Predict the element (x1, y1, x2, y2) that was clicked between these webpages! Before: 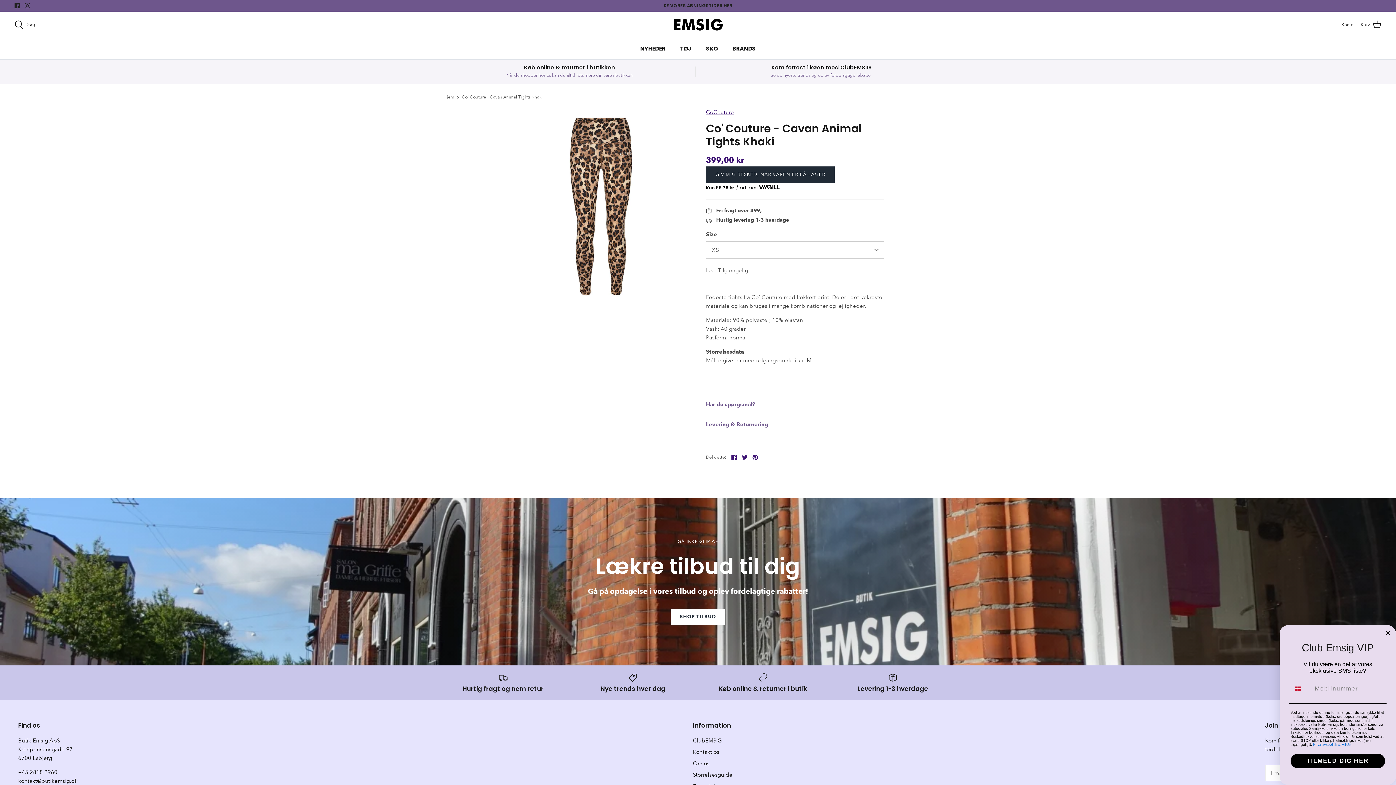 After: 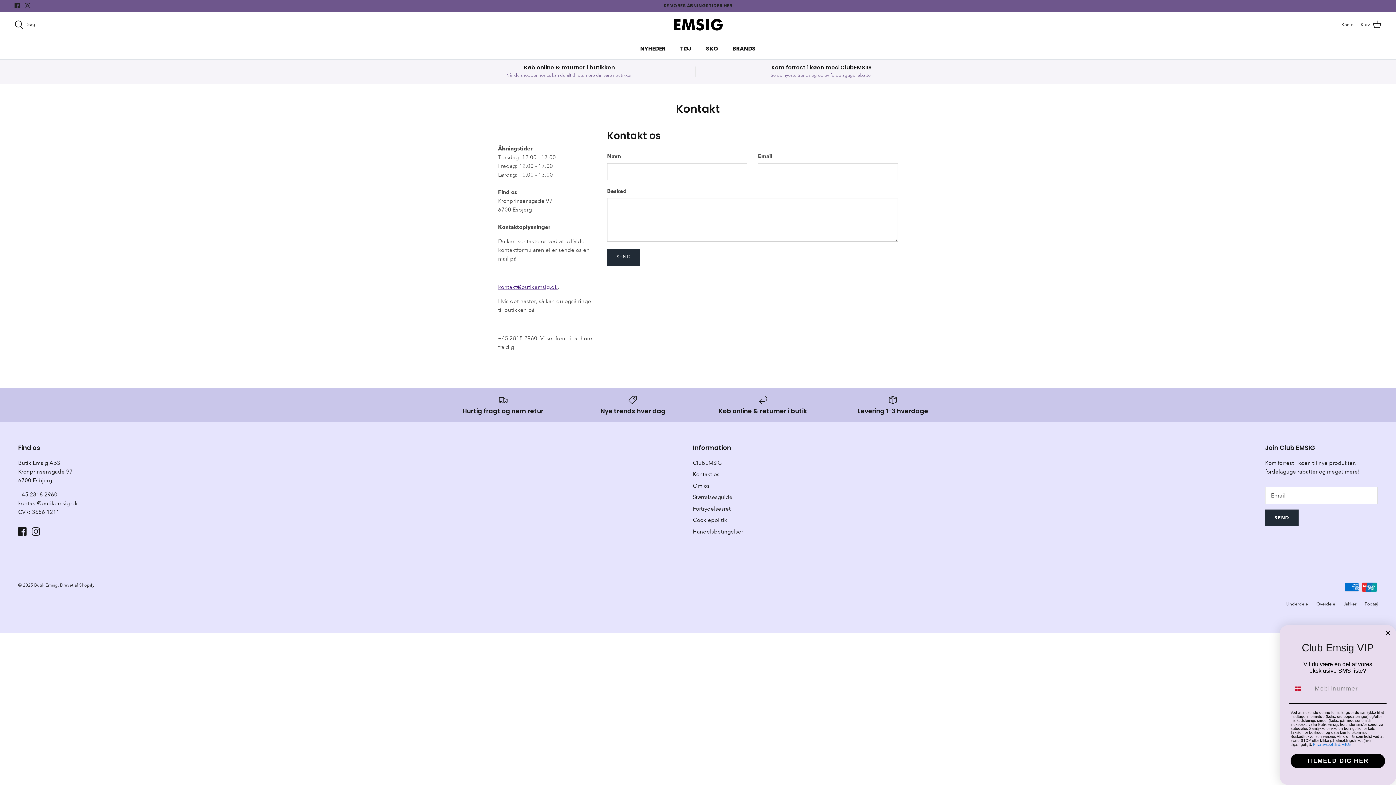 Action: label: SE VORES ÅBNINGSTIDER HER bbox: (663, 0, 732, 10)